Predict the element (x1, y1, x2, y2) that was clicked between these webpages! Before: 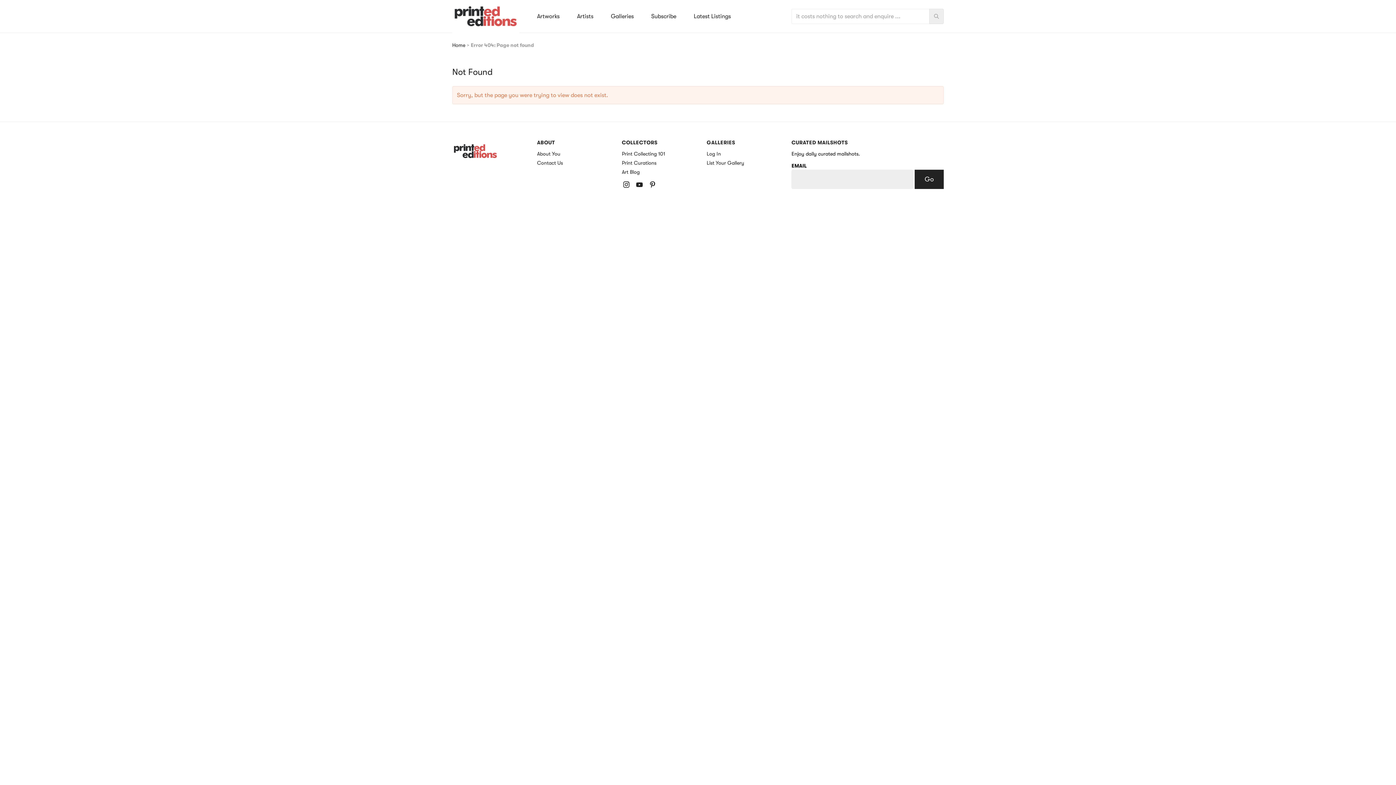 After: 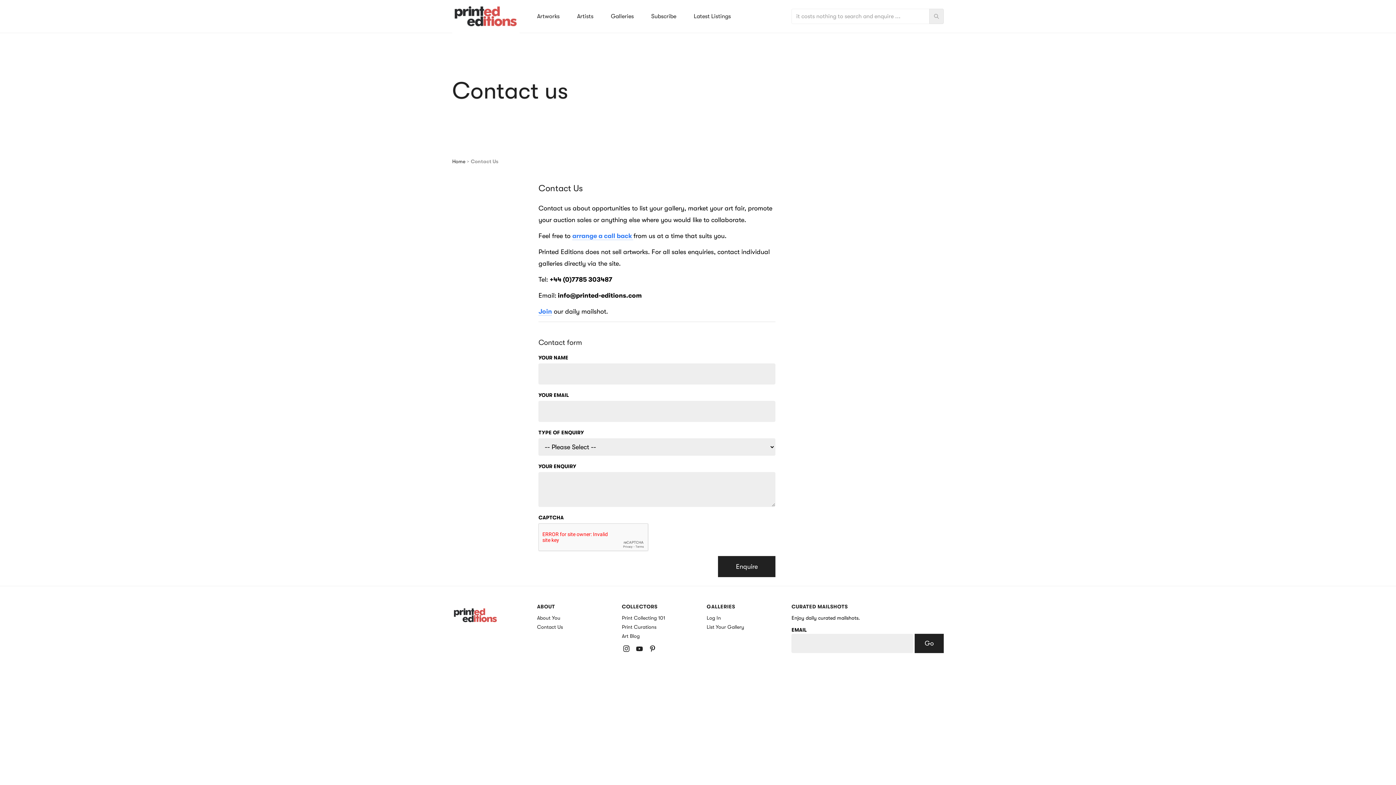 Action: bbox: (537, 159, 604, 166) label: Contact Us